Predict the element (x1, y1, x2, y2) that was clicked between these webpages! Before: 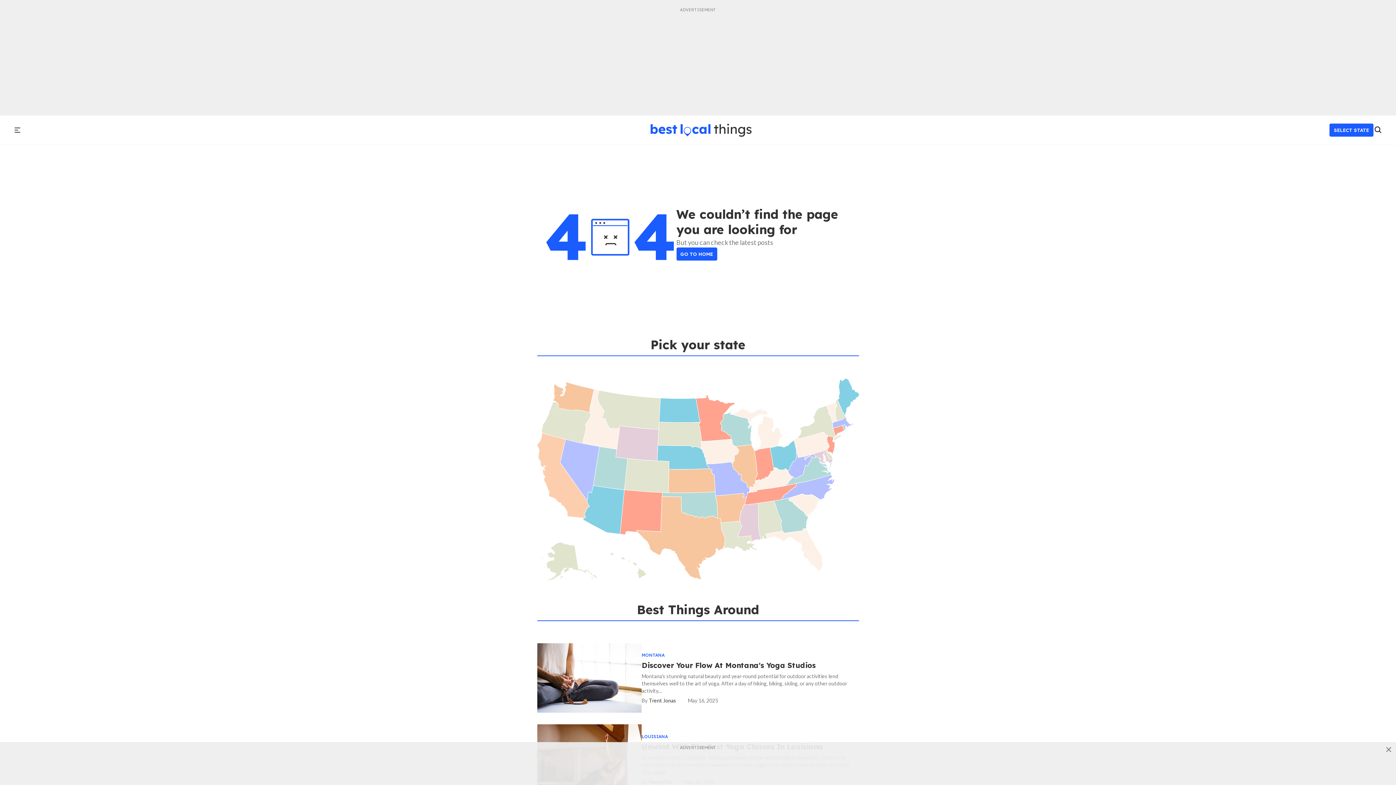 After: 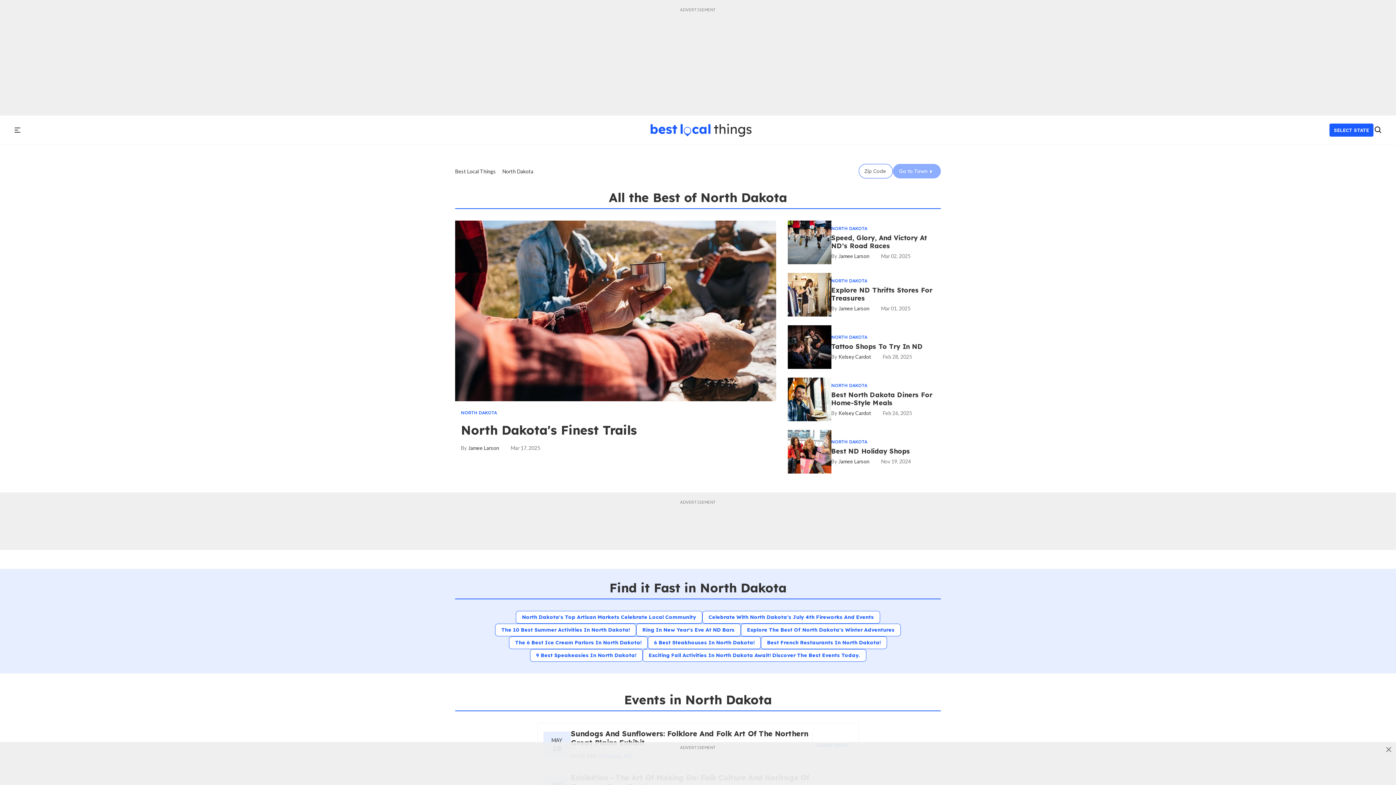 Action: bbox: (659, 398, 700, 422)